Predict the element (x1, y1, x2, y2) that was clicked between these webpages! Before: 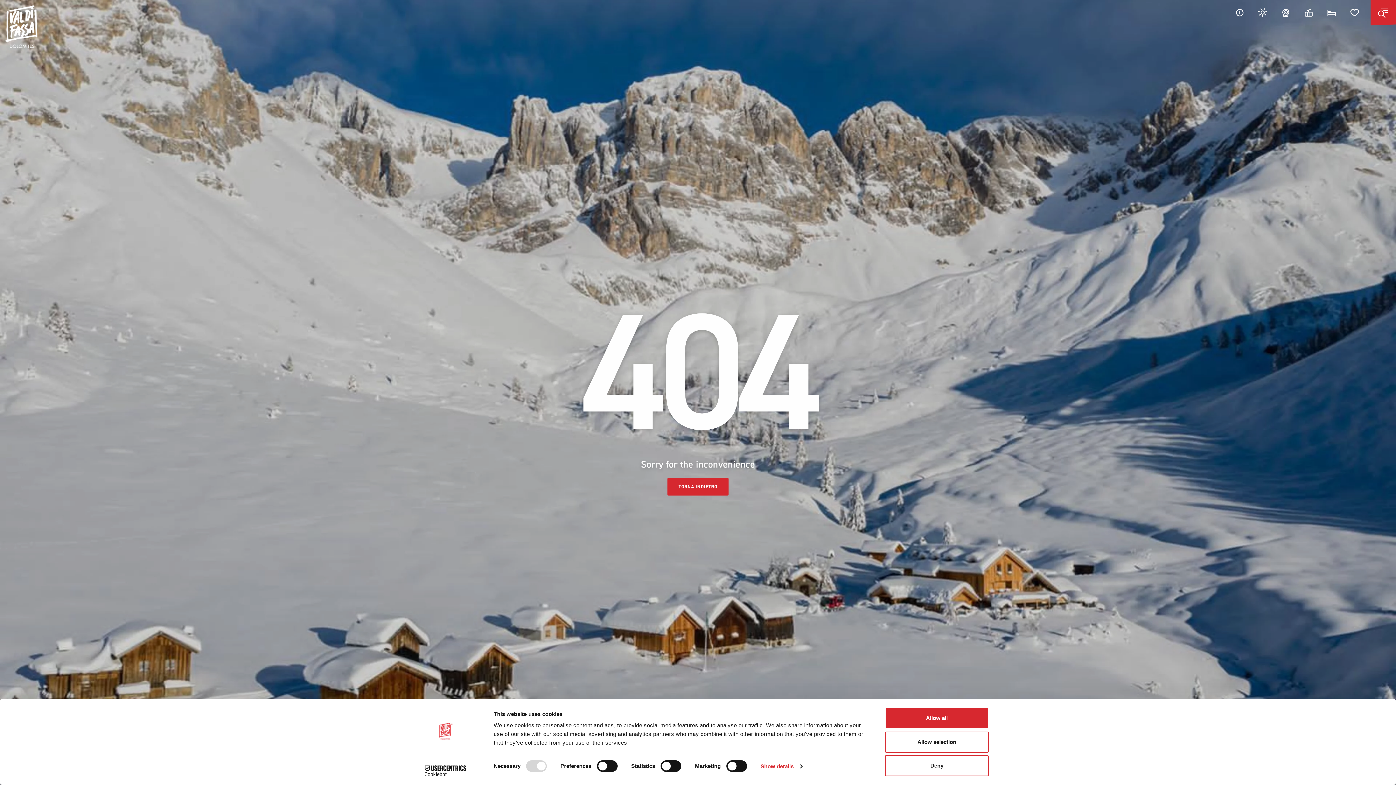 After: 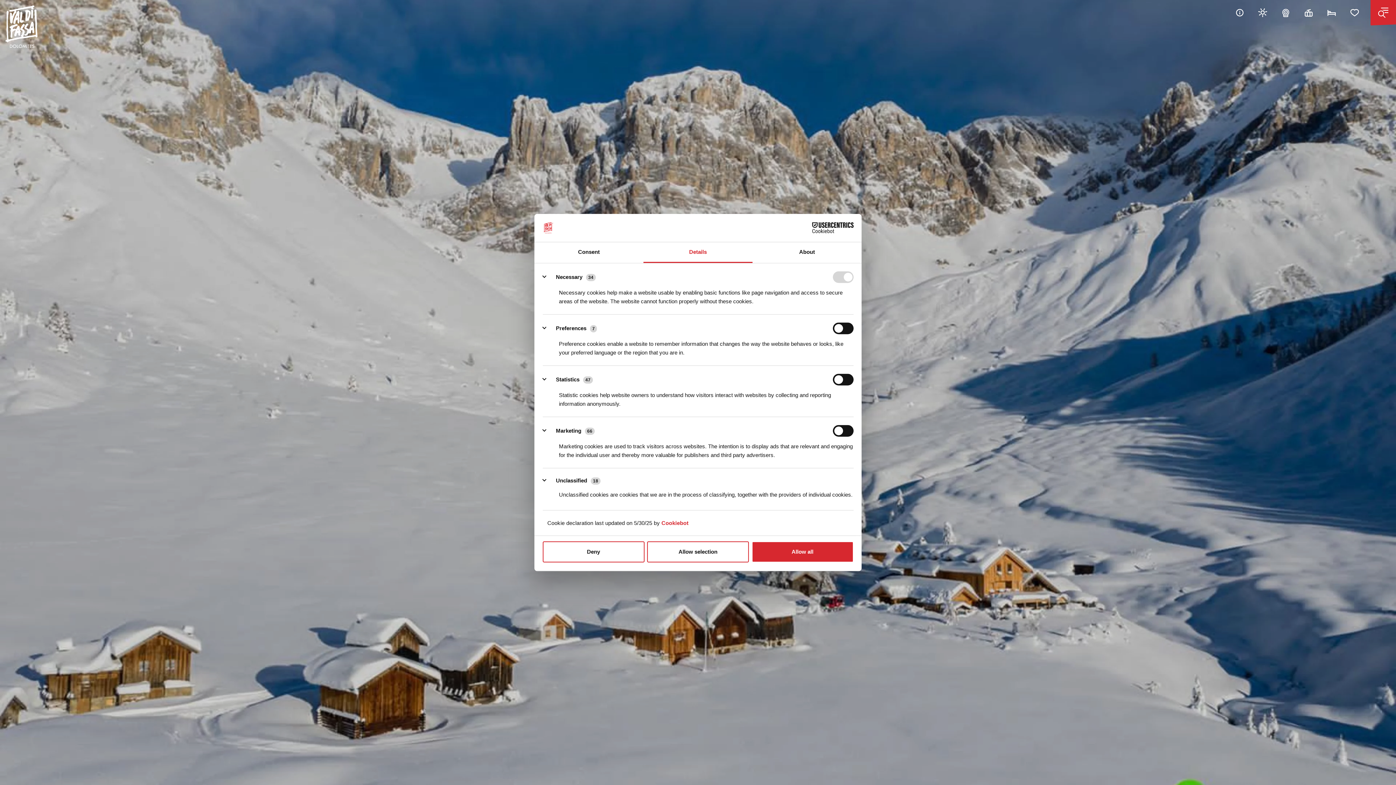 Action: bbox: (760, 761, 802, 772) label: Show details